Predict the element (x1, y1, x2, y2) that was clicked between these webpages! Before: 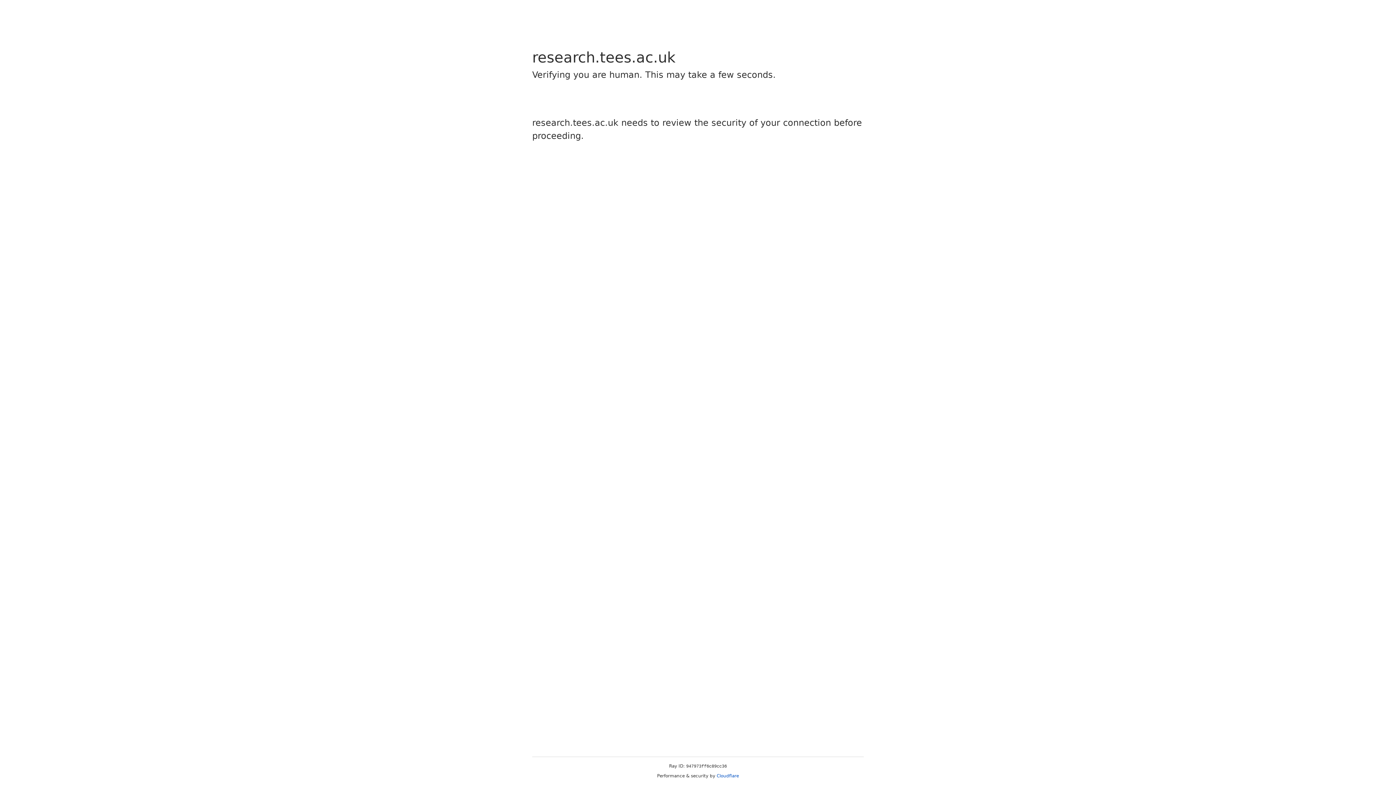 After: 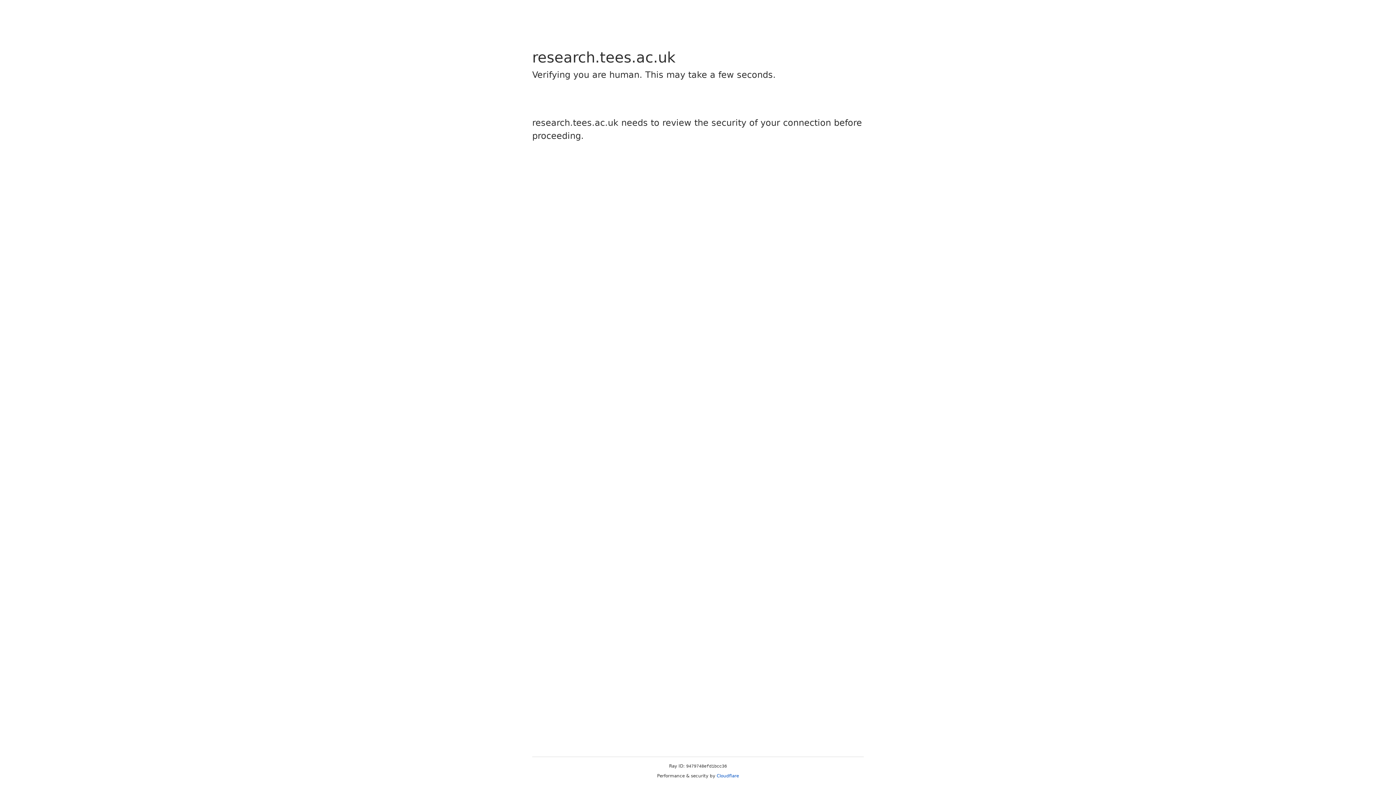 Action: label: Cloudflare bbox: (716, 773, 739, 778)